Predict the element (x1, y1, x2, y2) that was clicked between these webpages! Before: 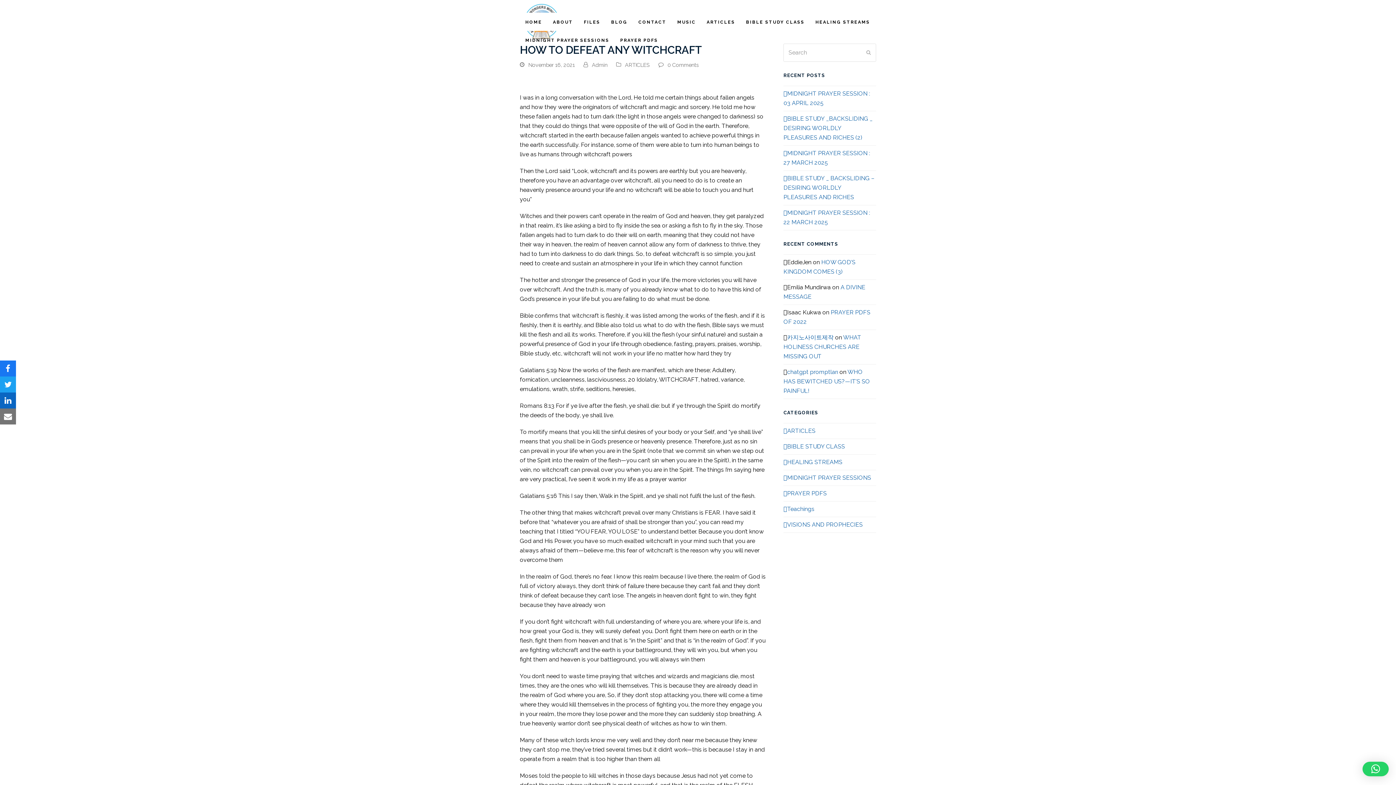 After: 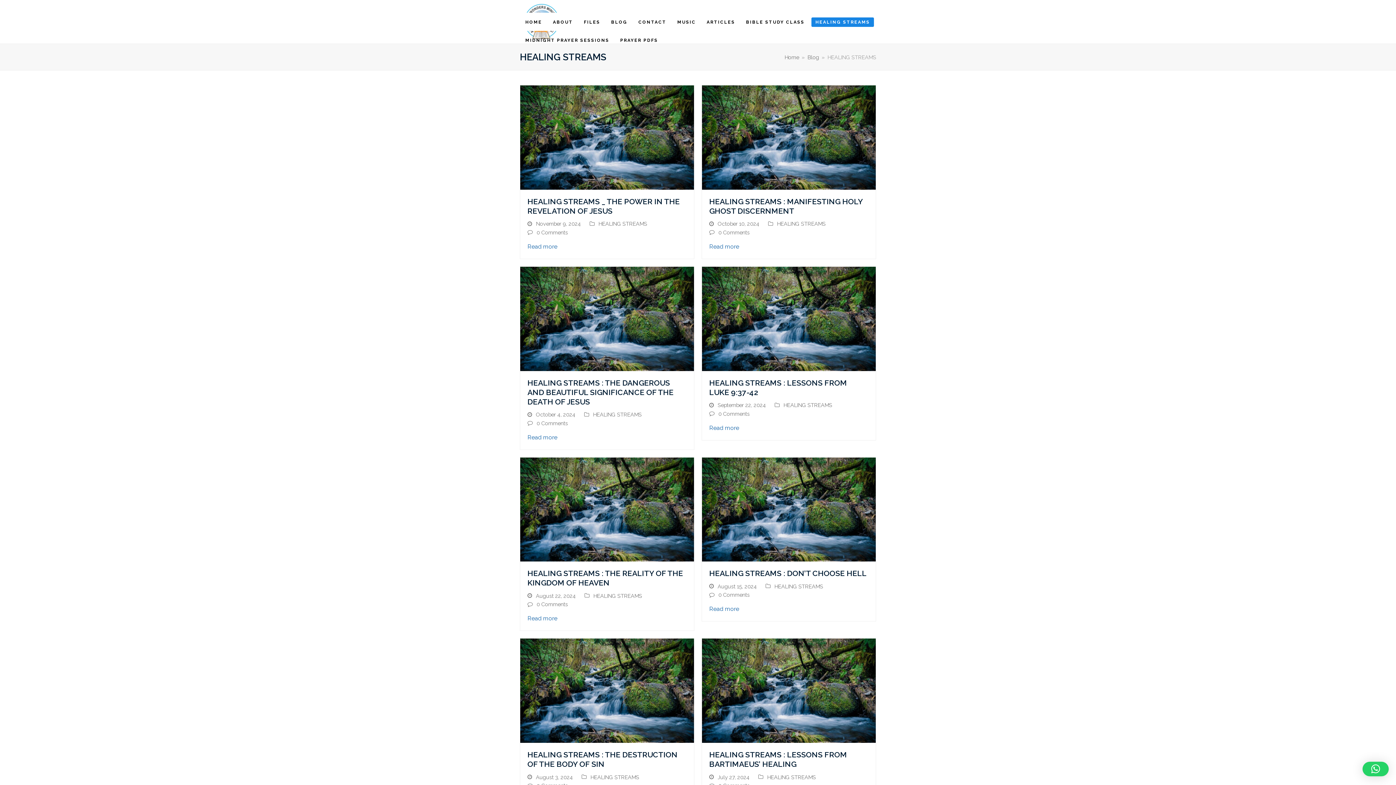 Action: label: HEALING STREAMS bbox: (810, 12, 875, 30)